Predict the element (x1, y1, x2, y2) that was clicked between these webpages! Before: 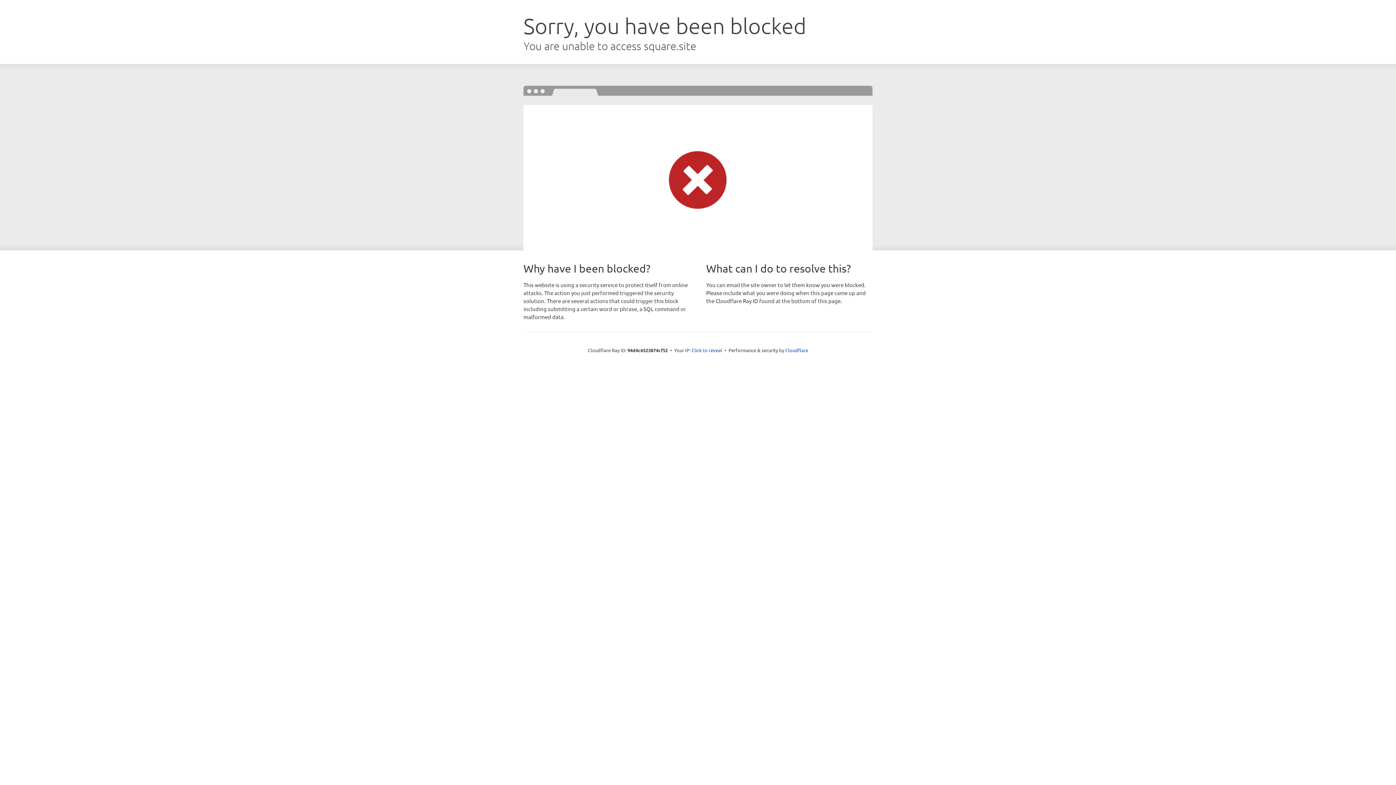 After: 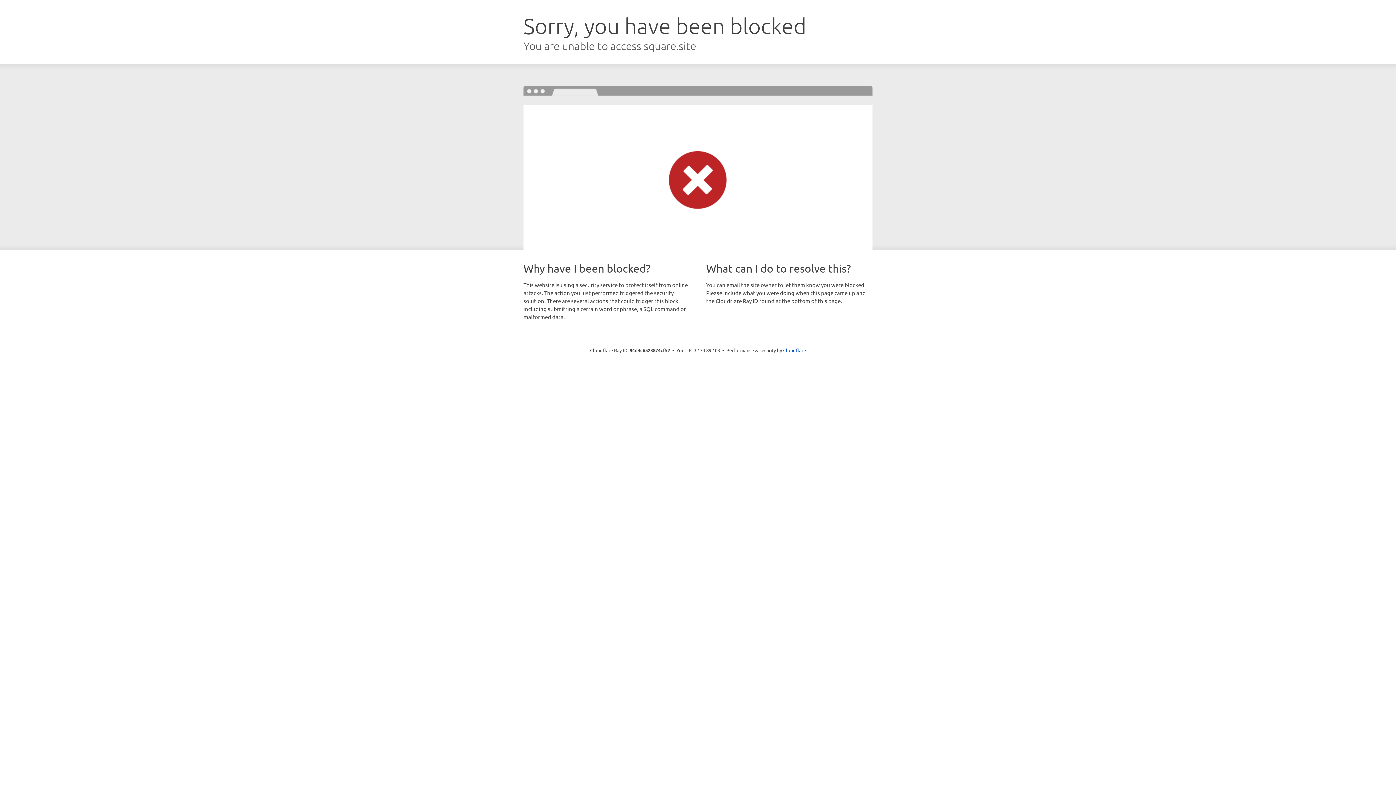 Action: label: Click to reveal bbox: (691, 346, 722, 353)